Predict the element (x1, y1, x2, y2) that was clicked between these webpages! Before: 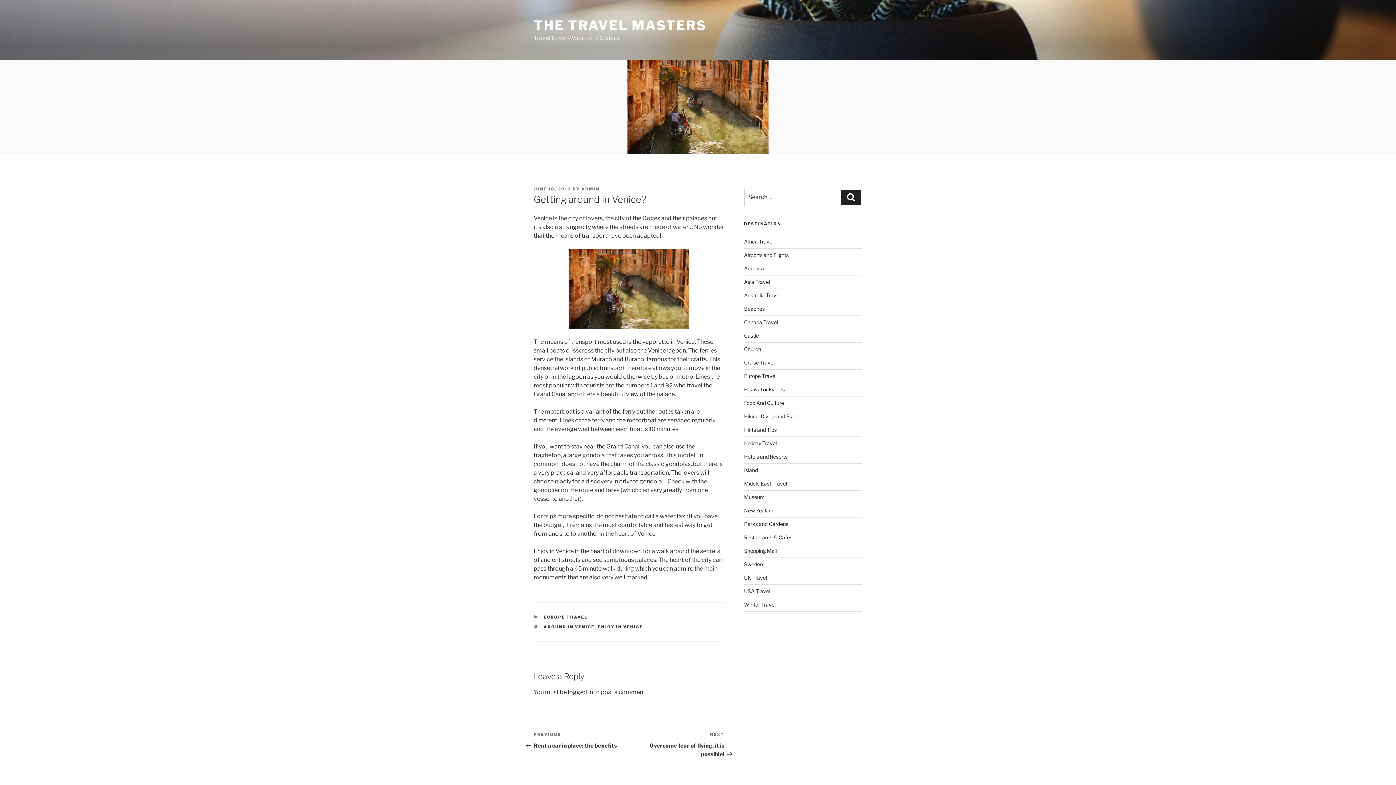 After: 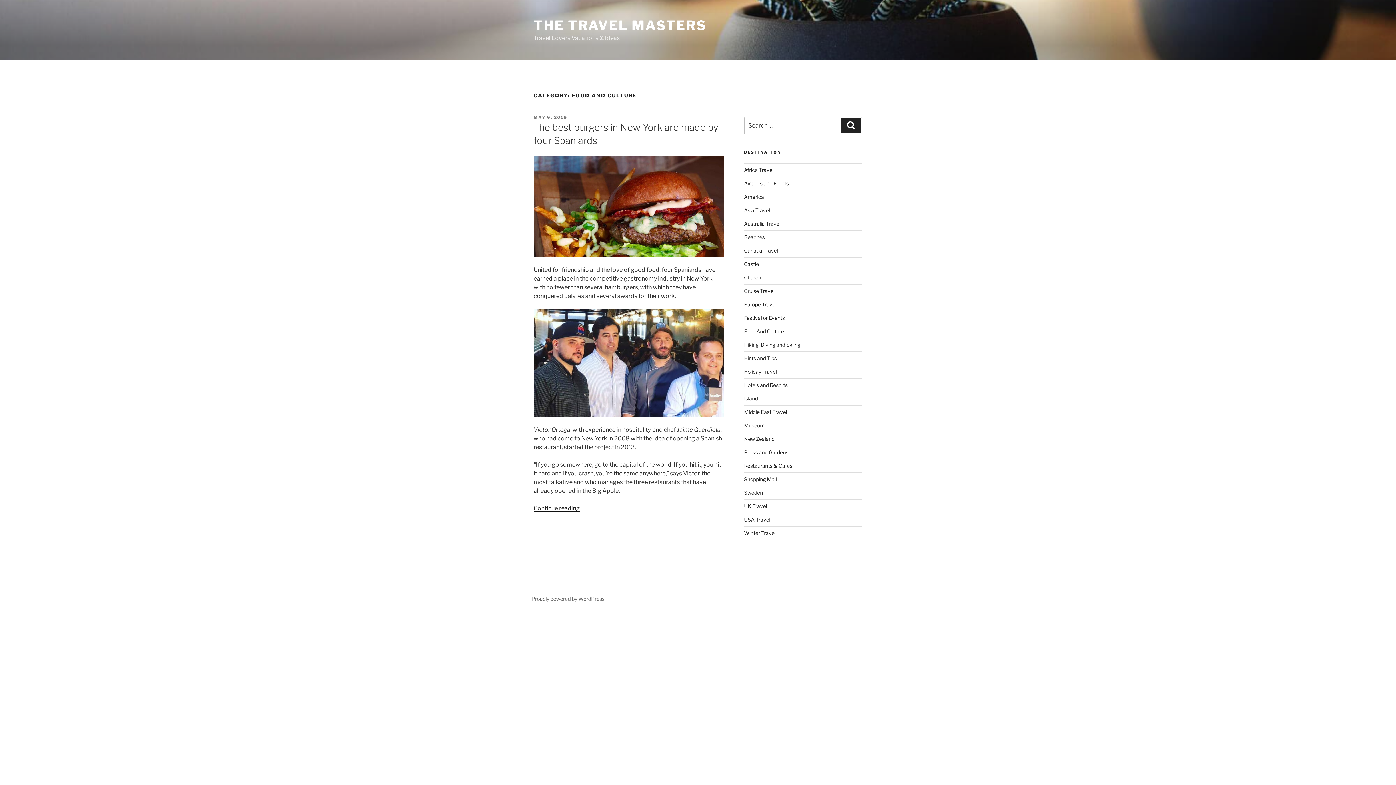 Action: label: Food And Culture bbox: (744, 400, 784, 406)